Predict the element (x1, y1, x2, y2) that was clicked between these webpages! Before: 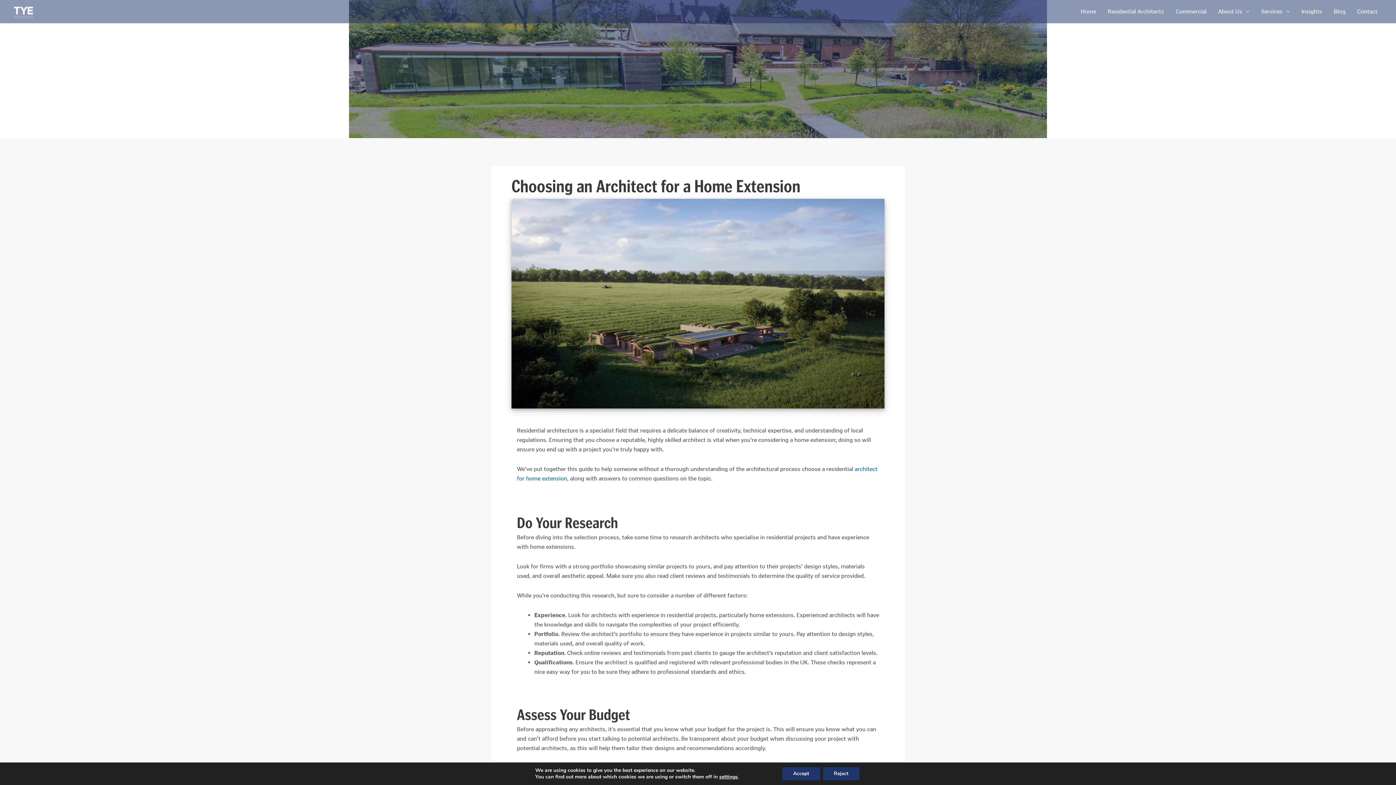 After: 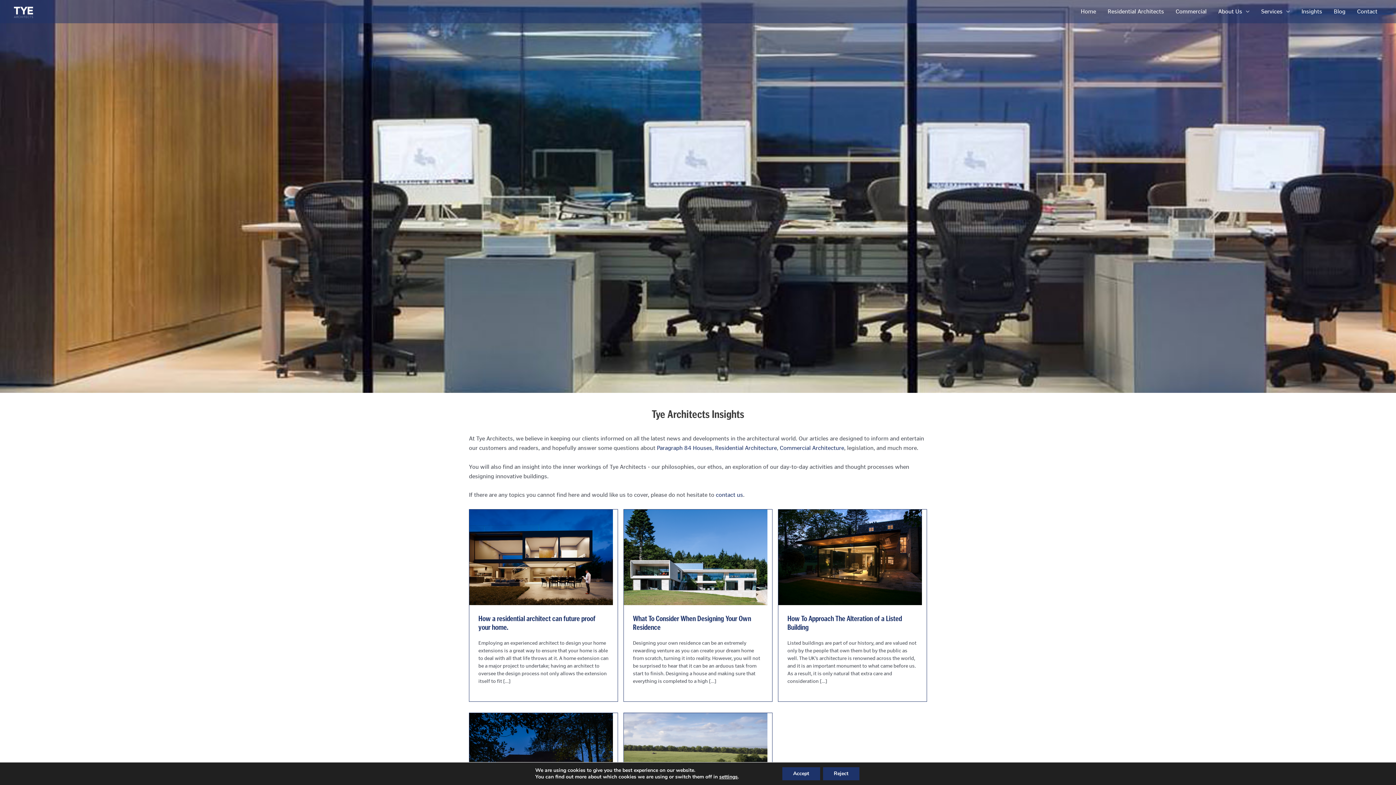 Action: label: Insights bbox: (1296, 0, 1328, 23)